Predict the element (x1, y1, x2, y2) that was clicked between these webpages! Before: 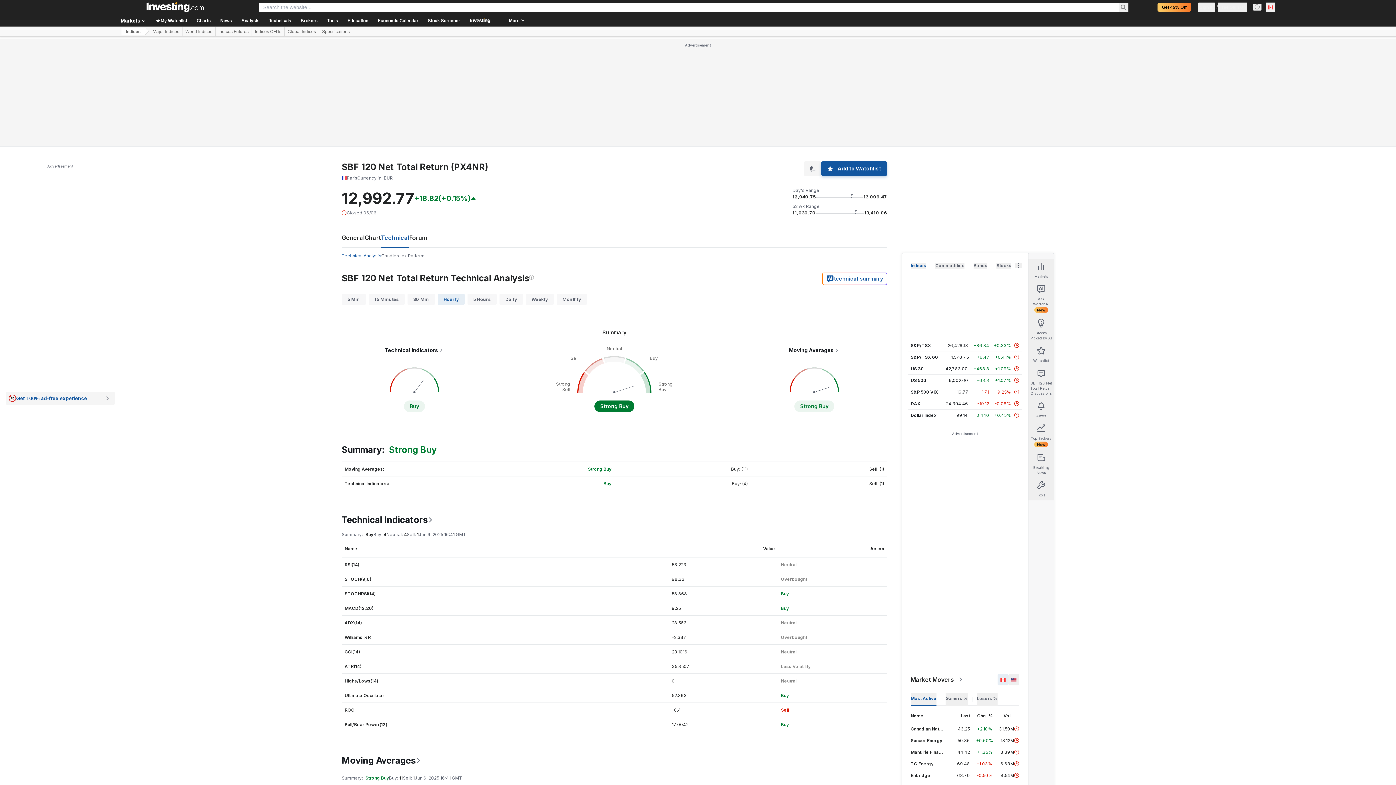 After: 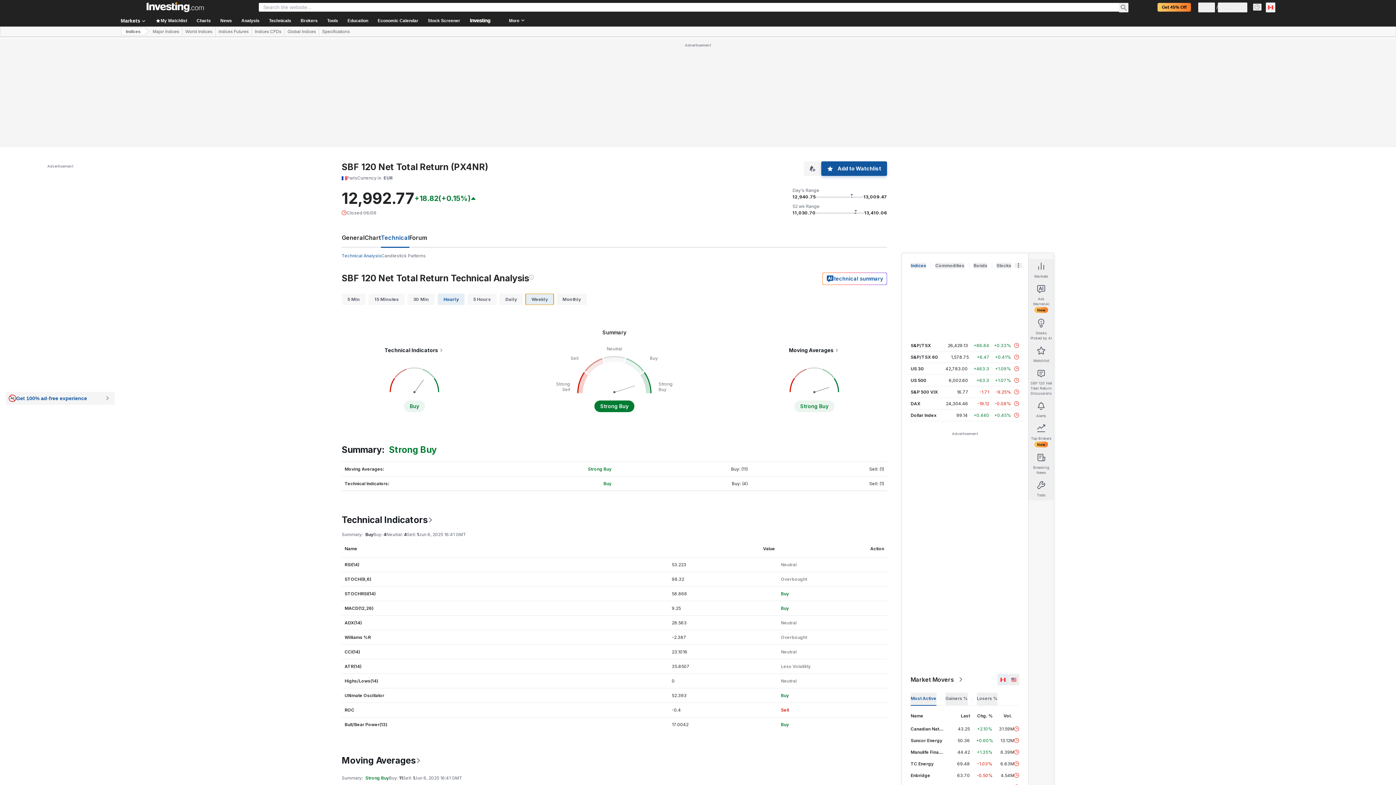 Action: bbox: (525, 293, 553, 305) label: Weekly